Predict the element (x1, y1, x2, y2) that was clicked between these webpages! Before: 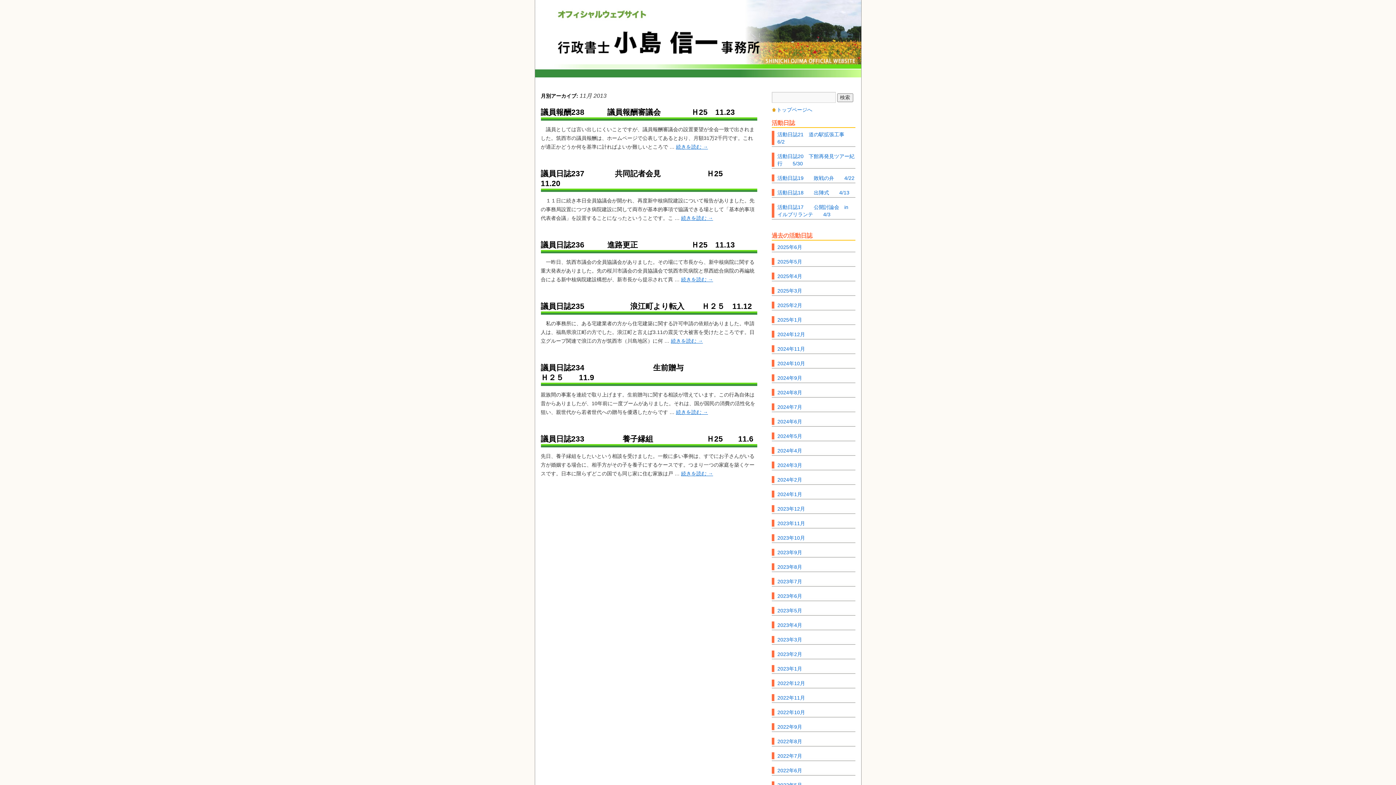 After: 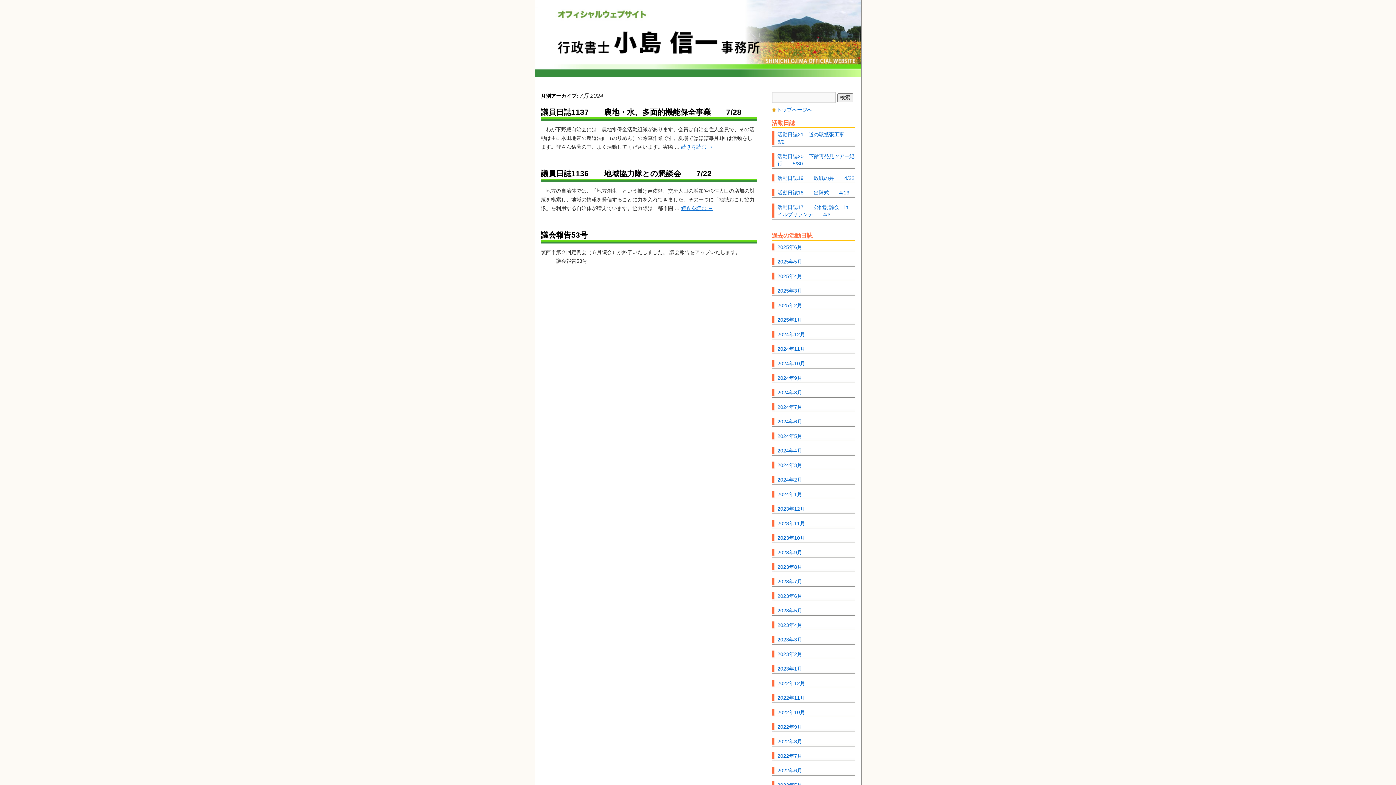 Action: label: 2024年7月 bbox: (777, 404, 802, 410)